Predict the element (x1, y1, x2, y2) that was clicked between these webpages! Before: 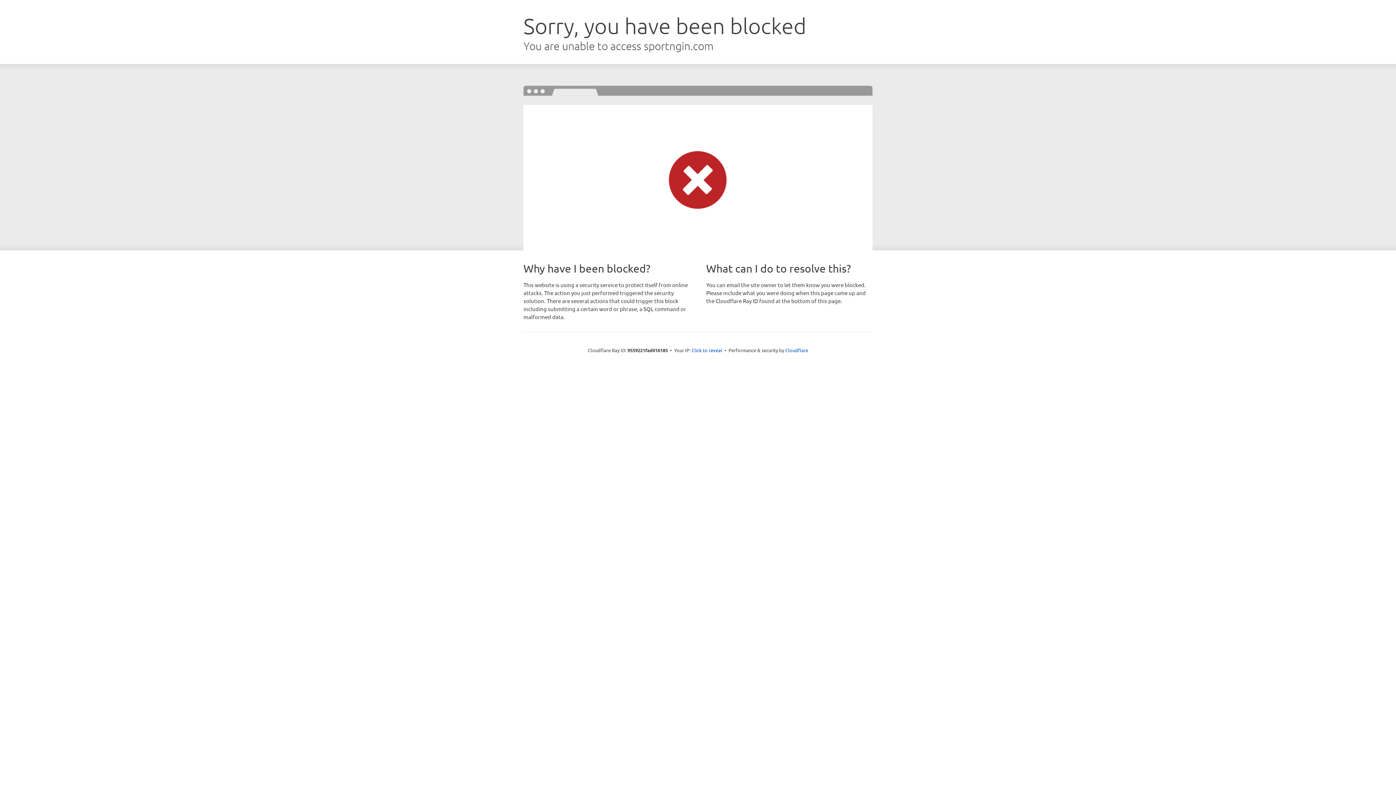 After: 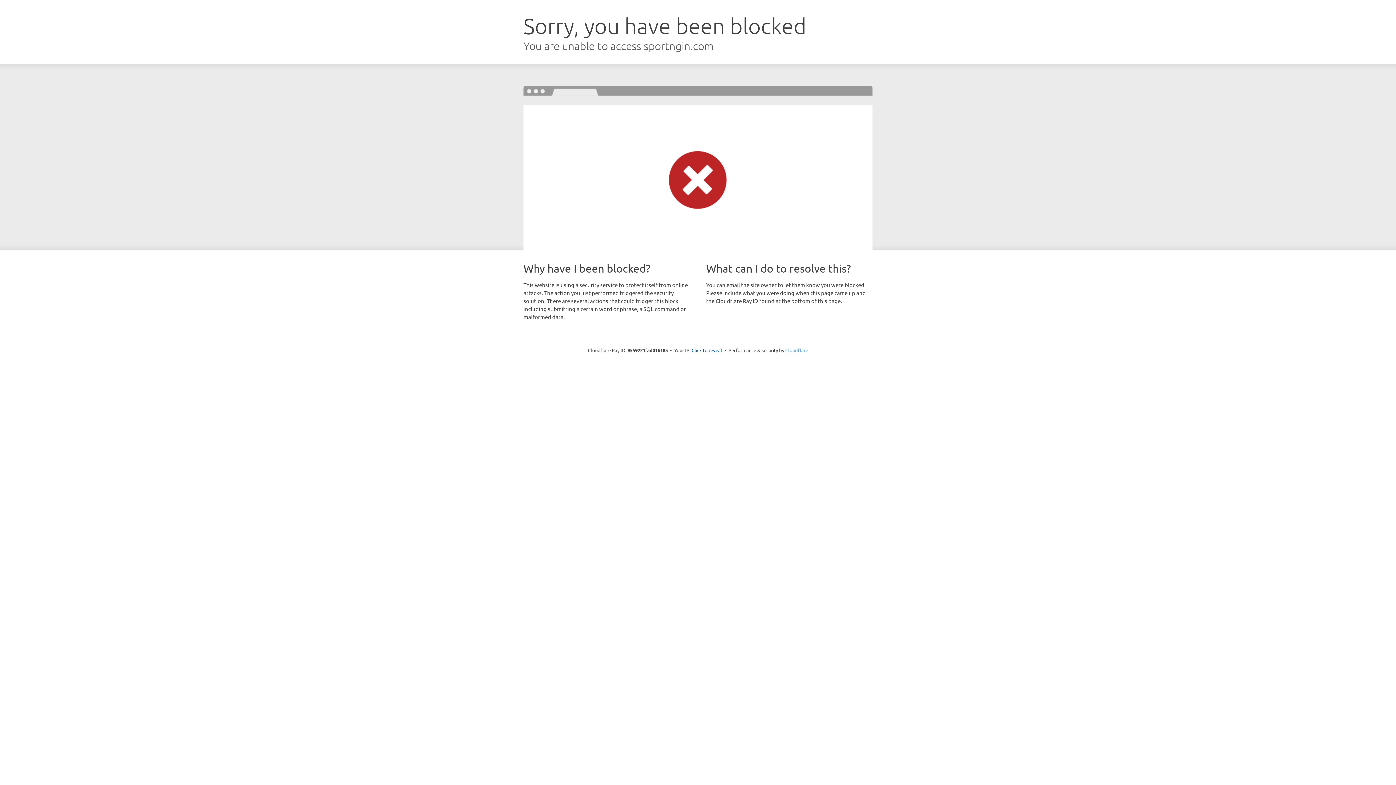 Action: label: Cloudflare bbox: (785, 347, 808, 353)